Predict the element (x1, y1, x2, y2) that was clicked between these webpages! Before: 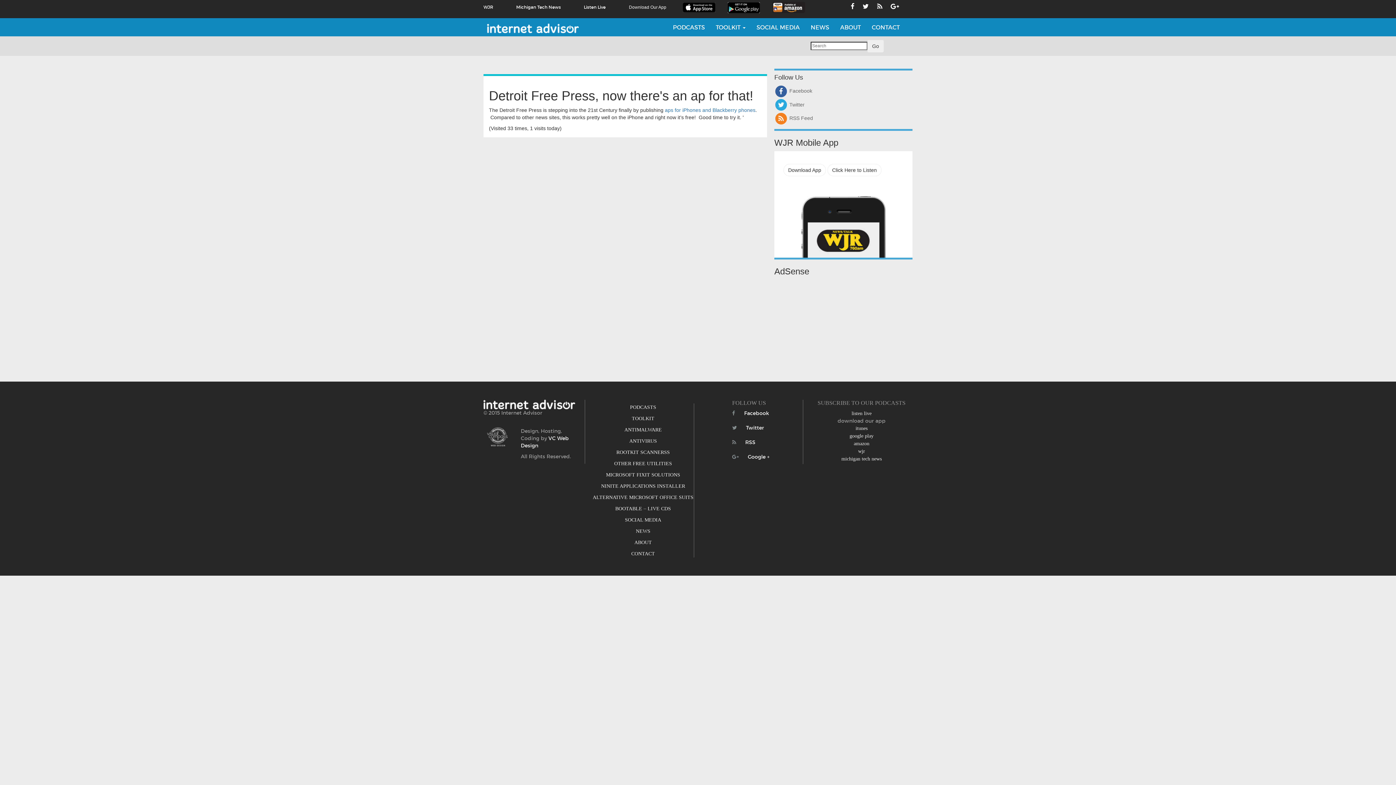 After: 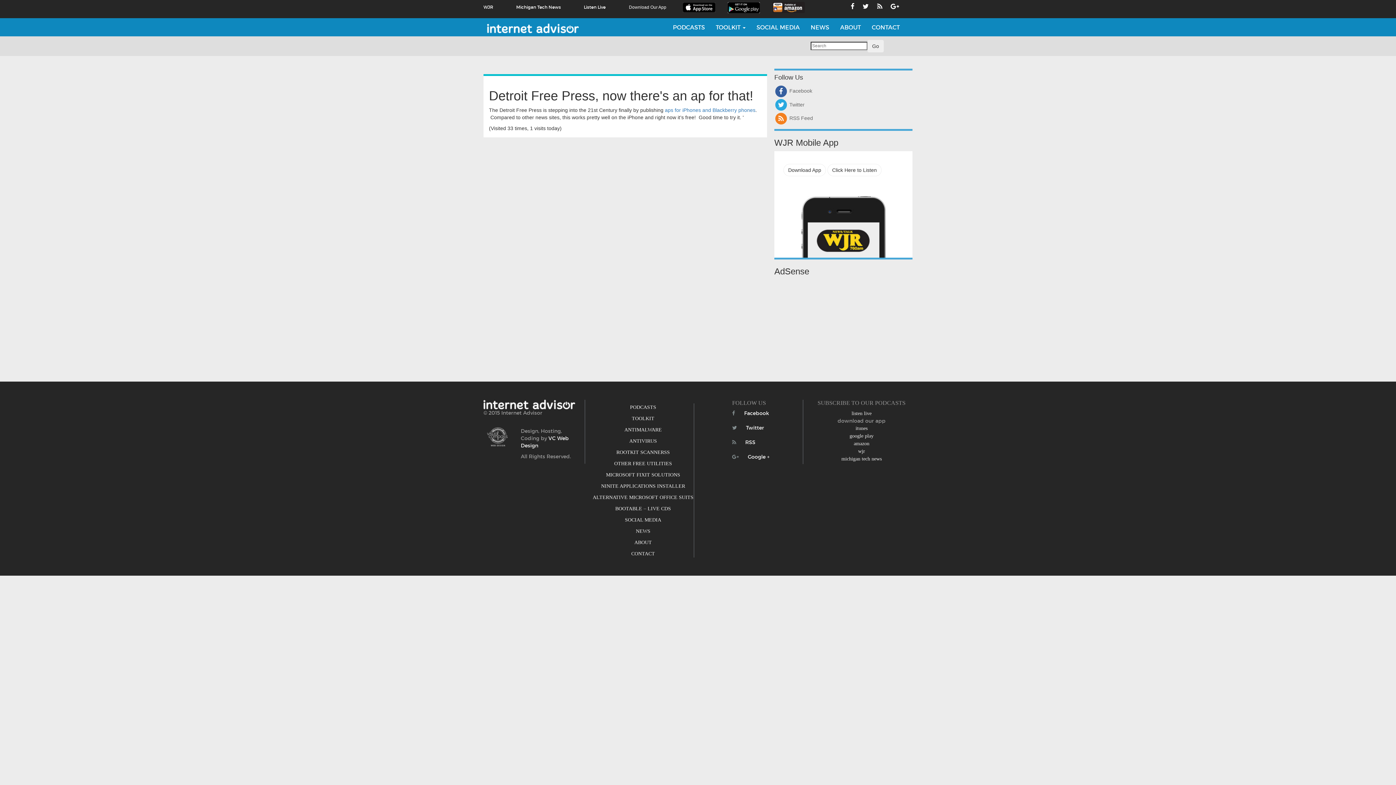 Action: bbox: (722, 4, 765, 9)